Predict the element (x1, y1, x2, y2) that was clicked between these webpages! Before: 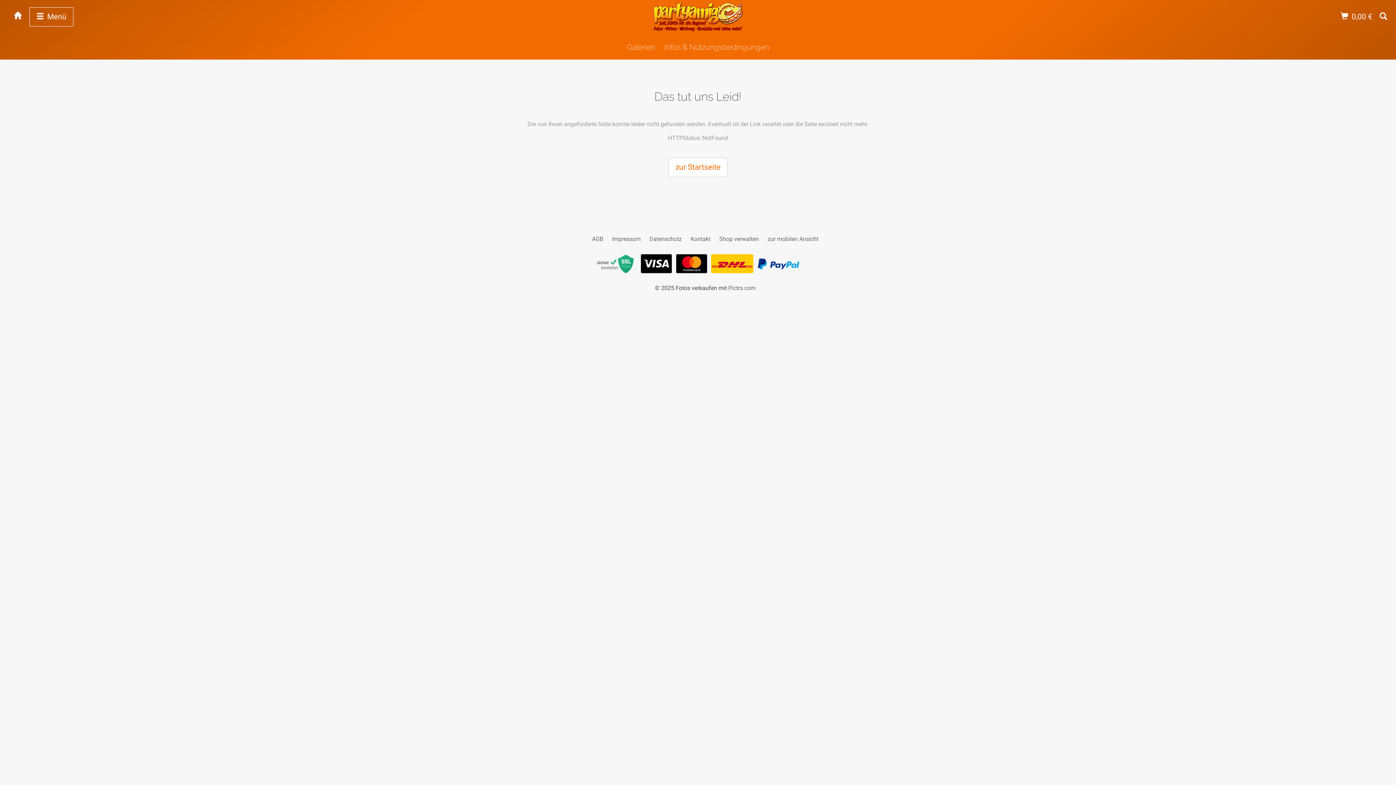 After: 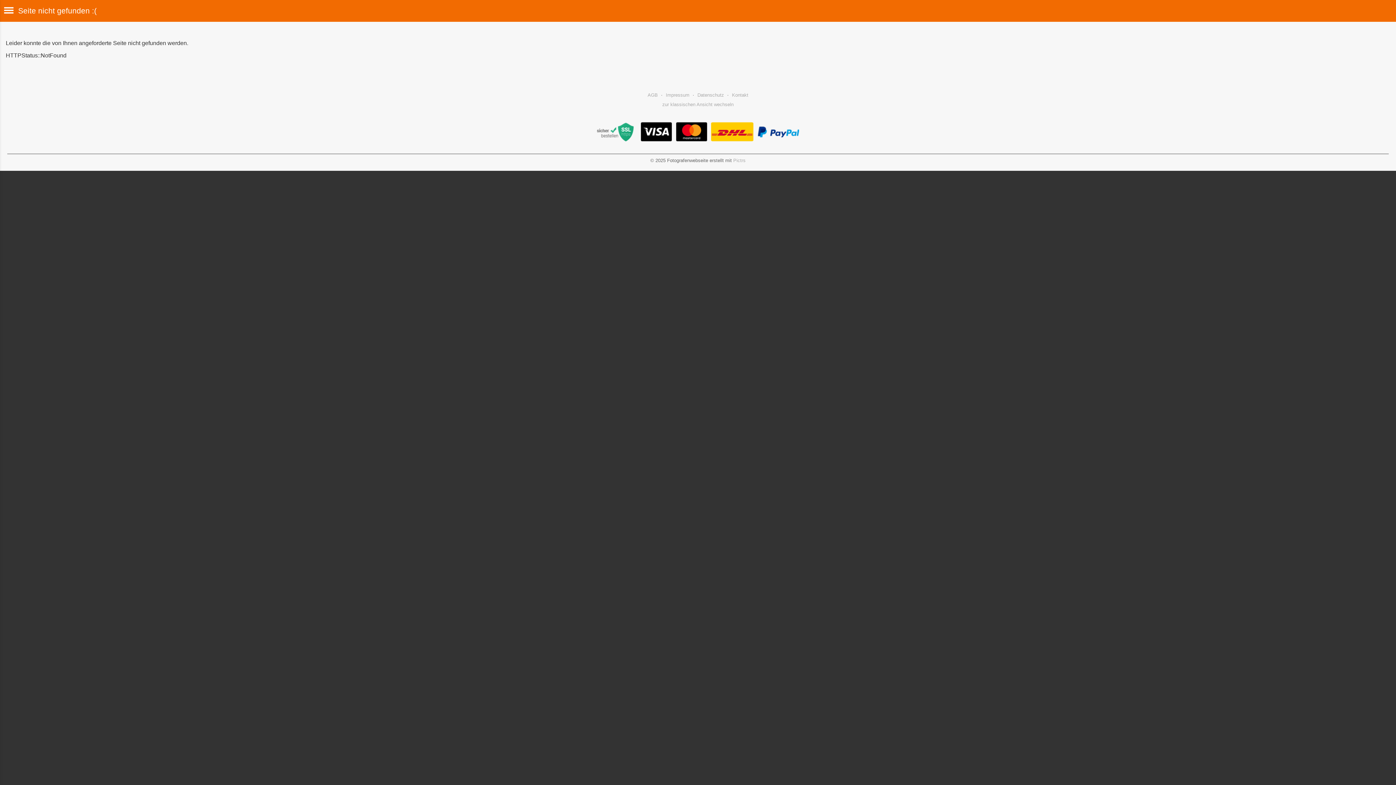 Action: bbox: (767, 235, 818, 242) label: zur mobilen Ansicht